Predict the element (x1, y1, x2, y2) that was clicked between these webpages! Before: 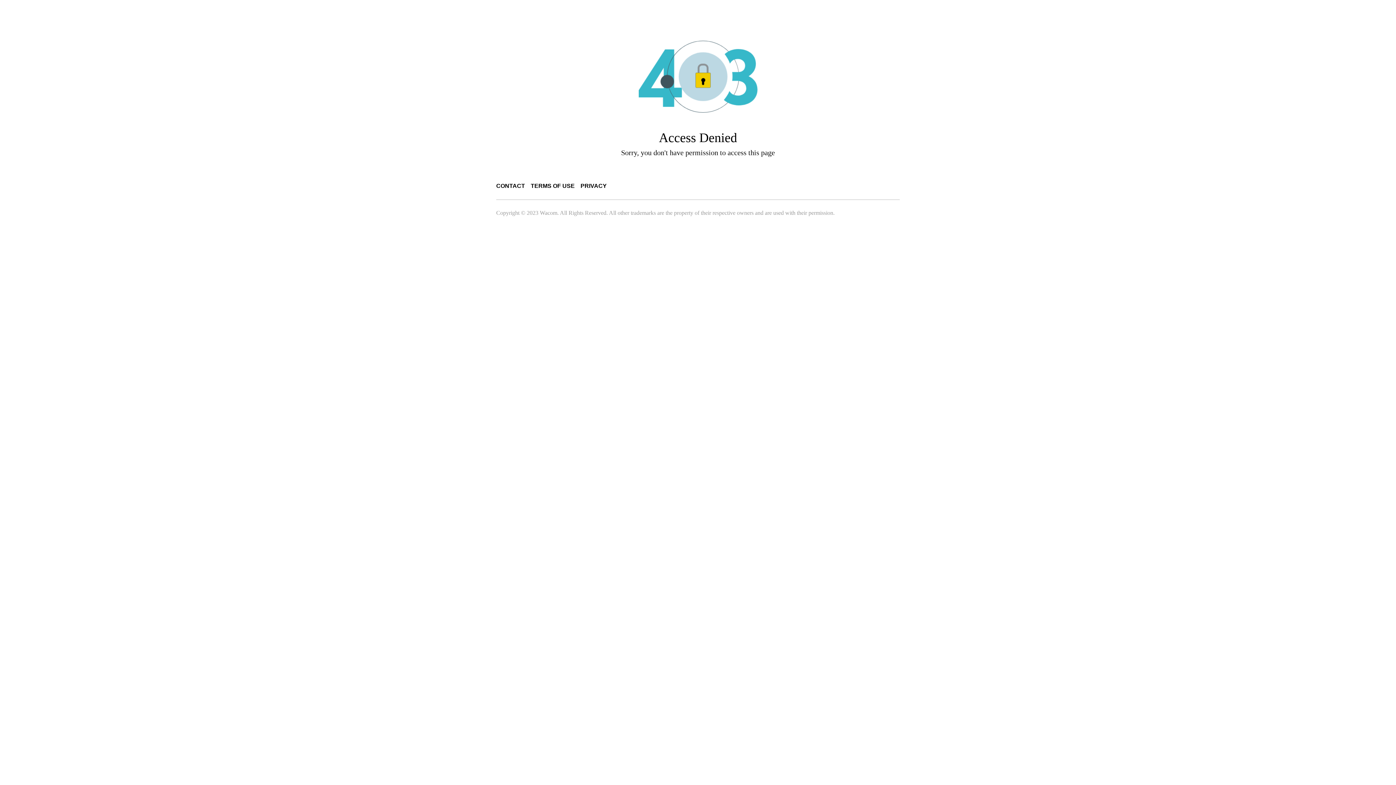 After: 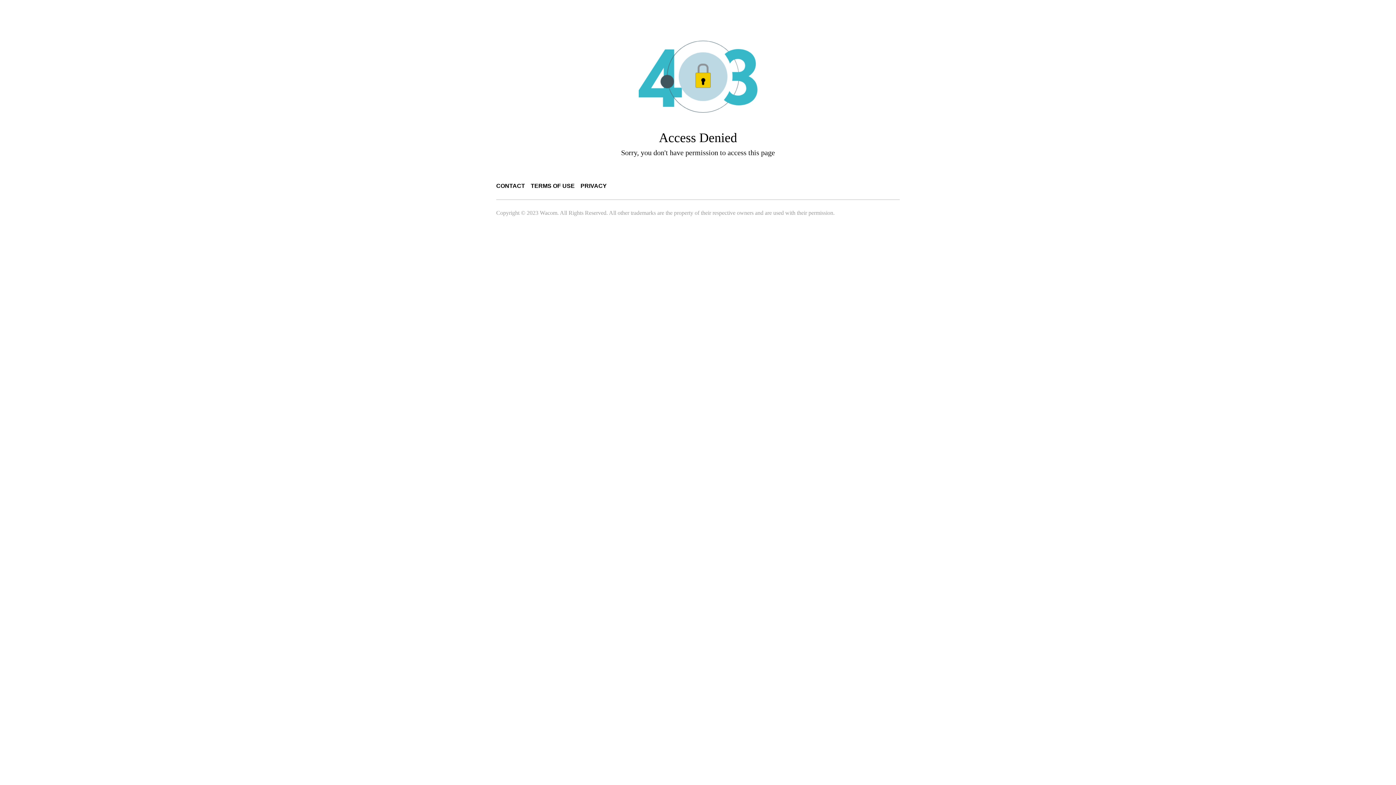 Action: label: PRIVACY bbox: (580, 182, 606, 189)